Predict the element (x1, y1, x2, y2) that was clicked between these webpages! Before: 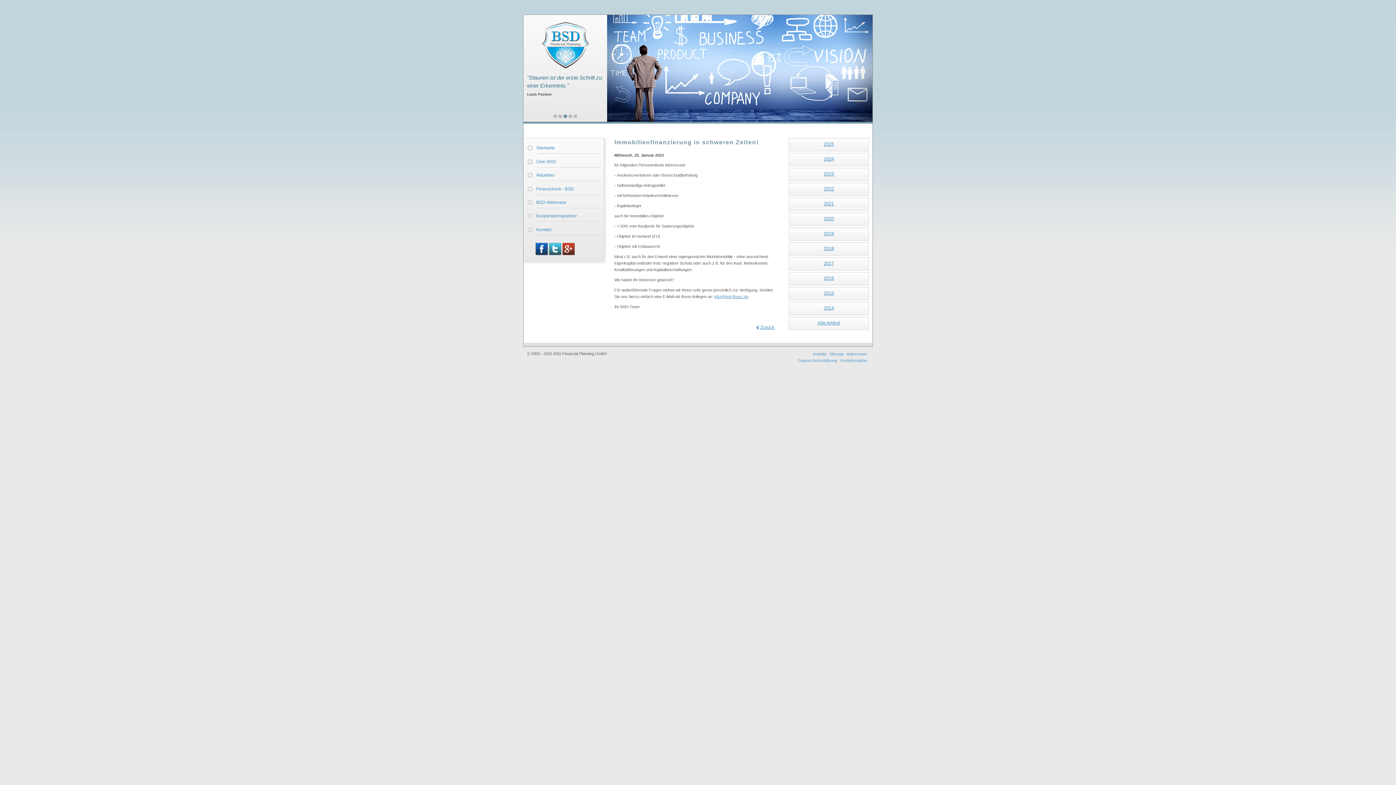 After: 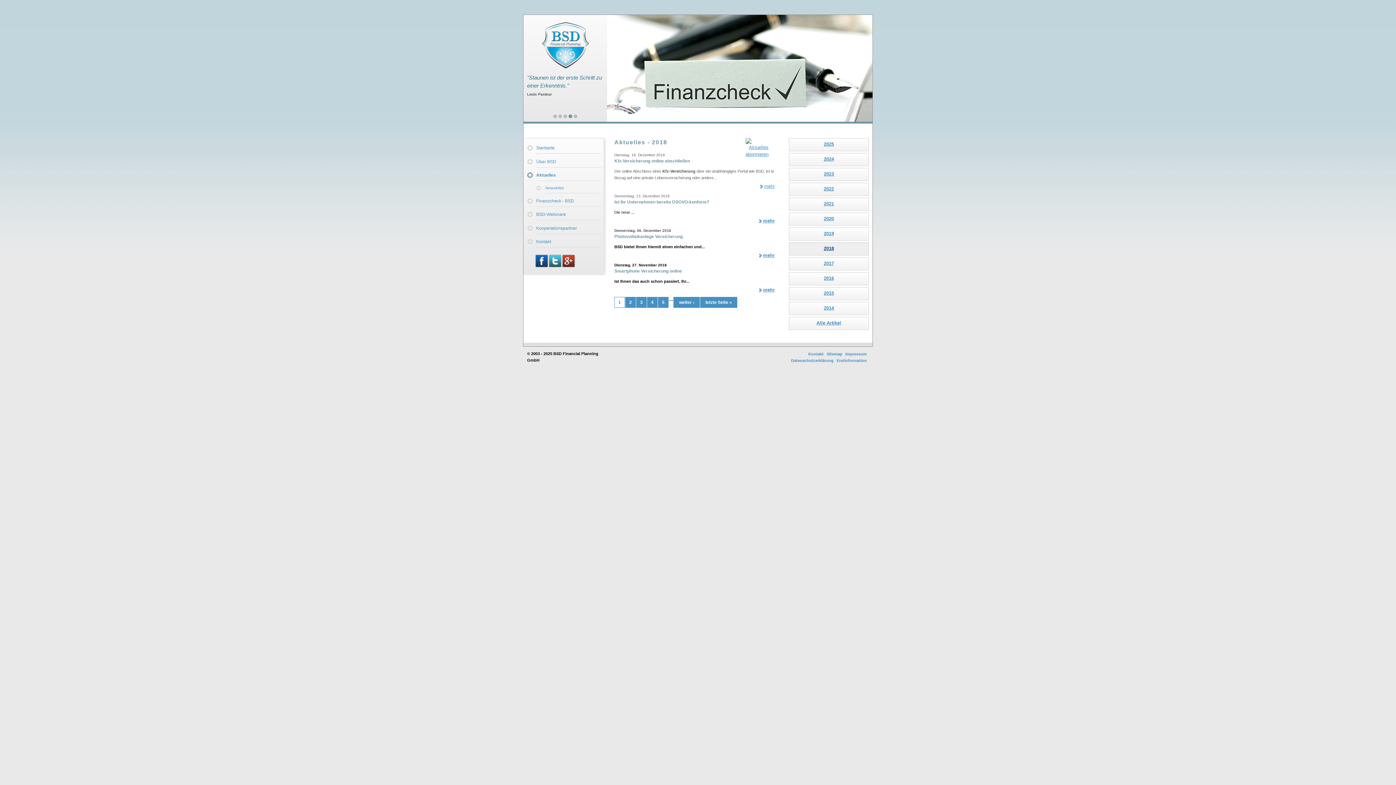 Action: bbox: (789, 242, 868, 255) label: 2018